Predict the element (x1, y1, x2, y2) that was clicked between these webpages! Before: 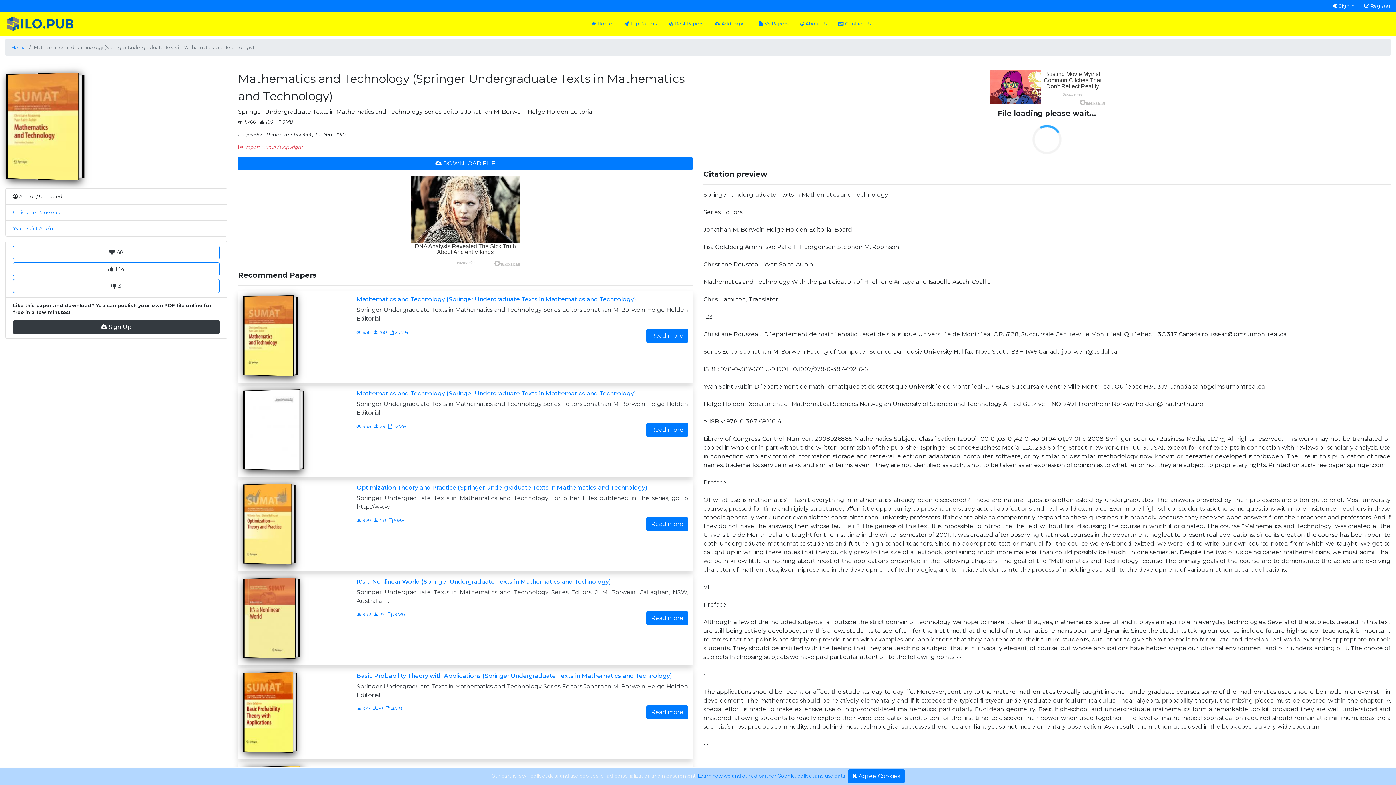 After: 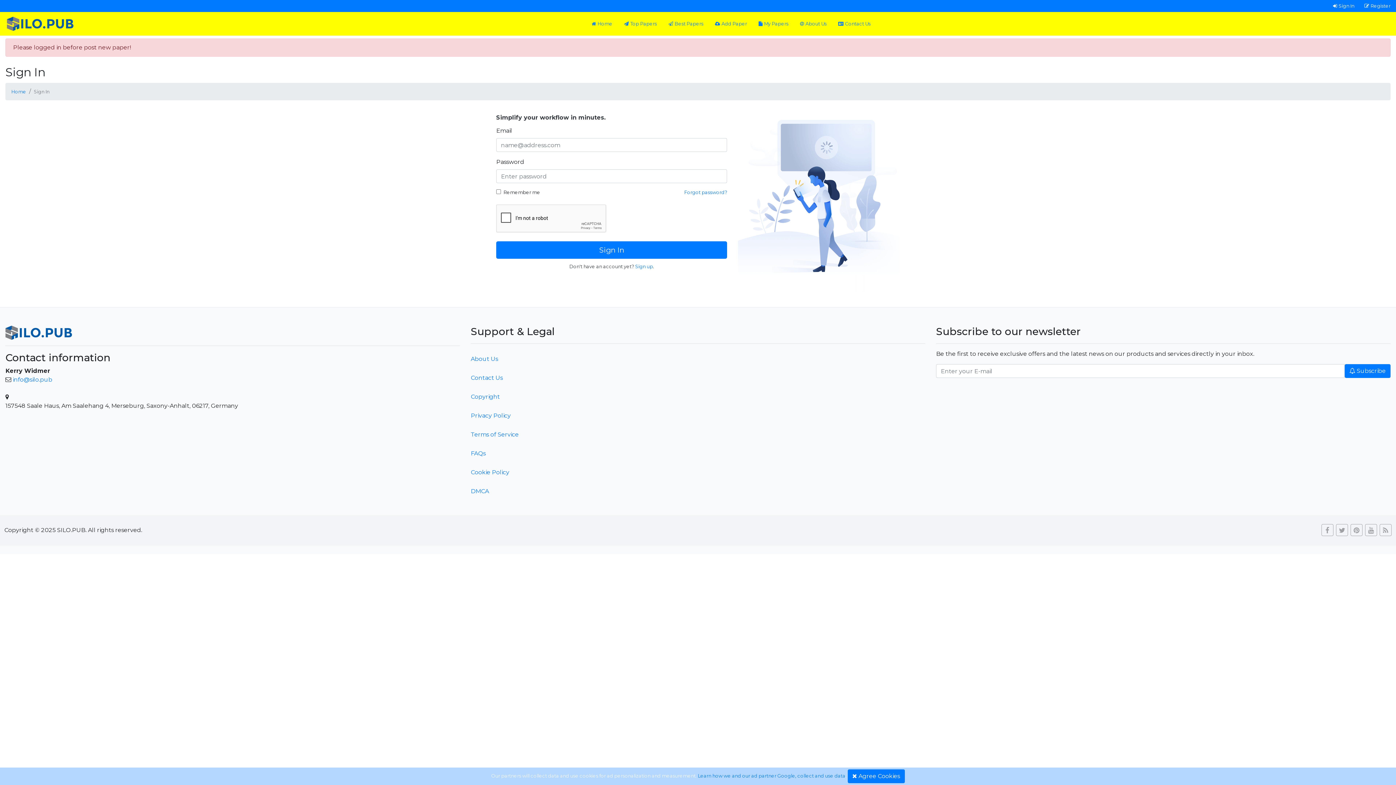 Action: label: Add Paper bbox: (712, 17, 750, 30)